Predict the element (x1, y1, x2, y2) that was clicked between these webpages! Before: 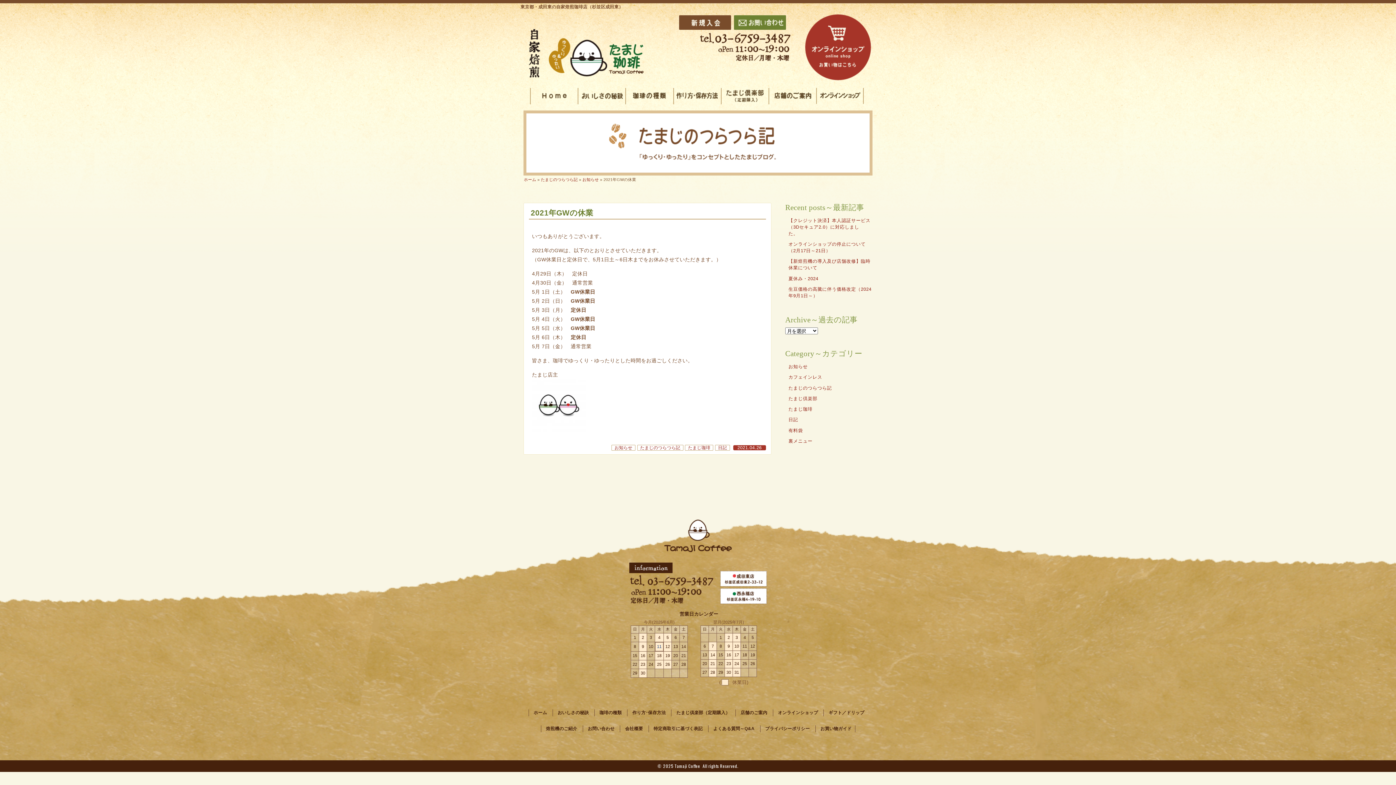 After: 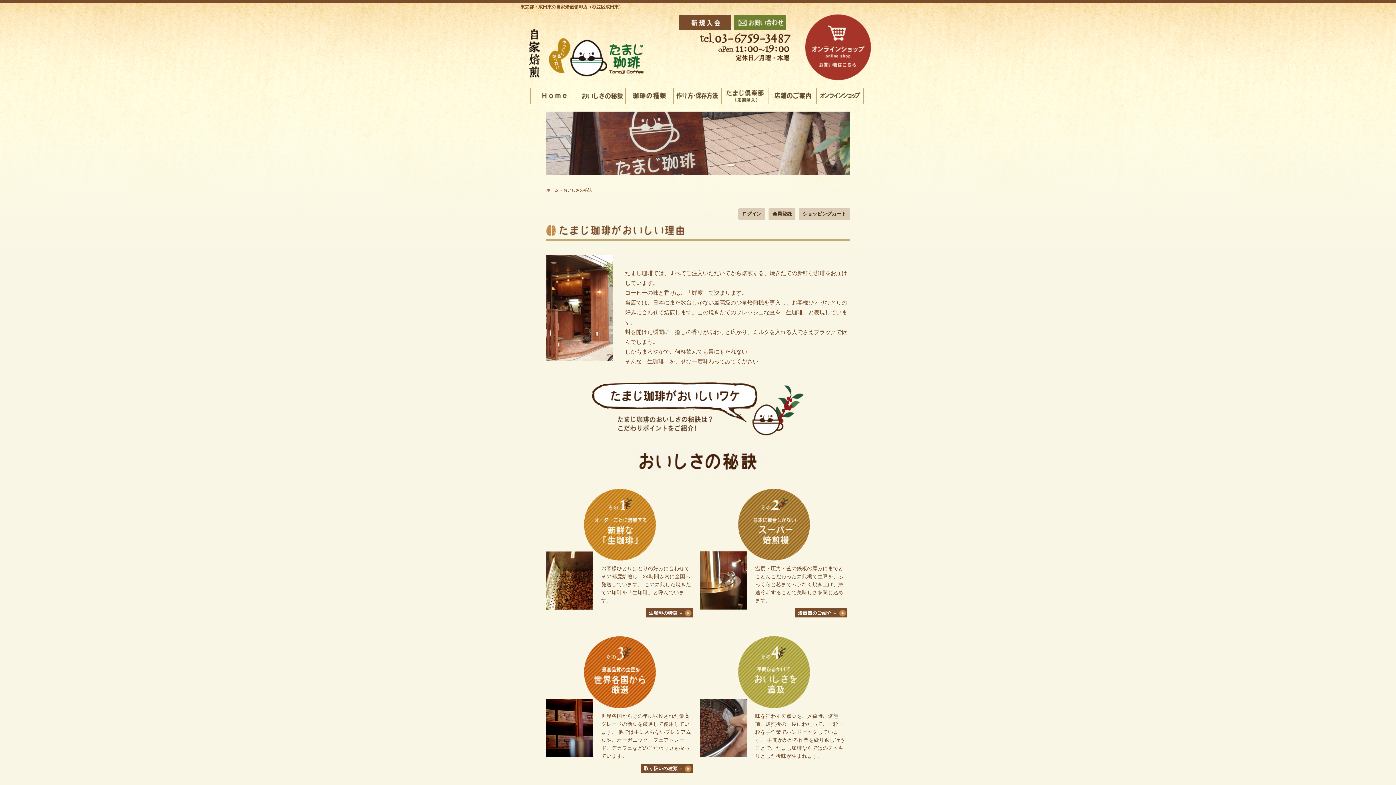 Action: bbox: (578, 88, 625, 104)